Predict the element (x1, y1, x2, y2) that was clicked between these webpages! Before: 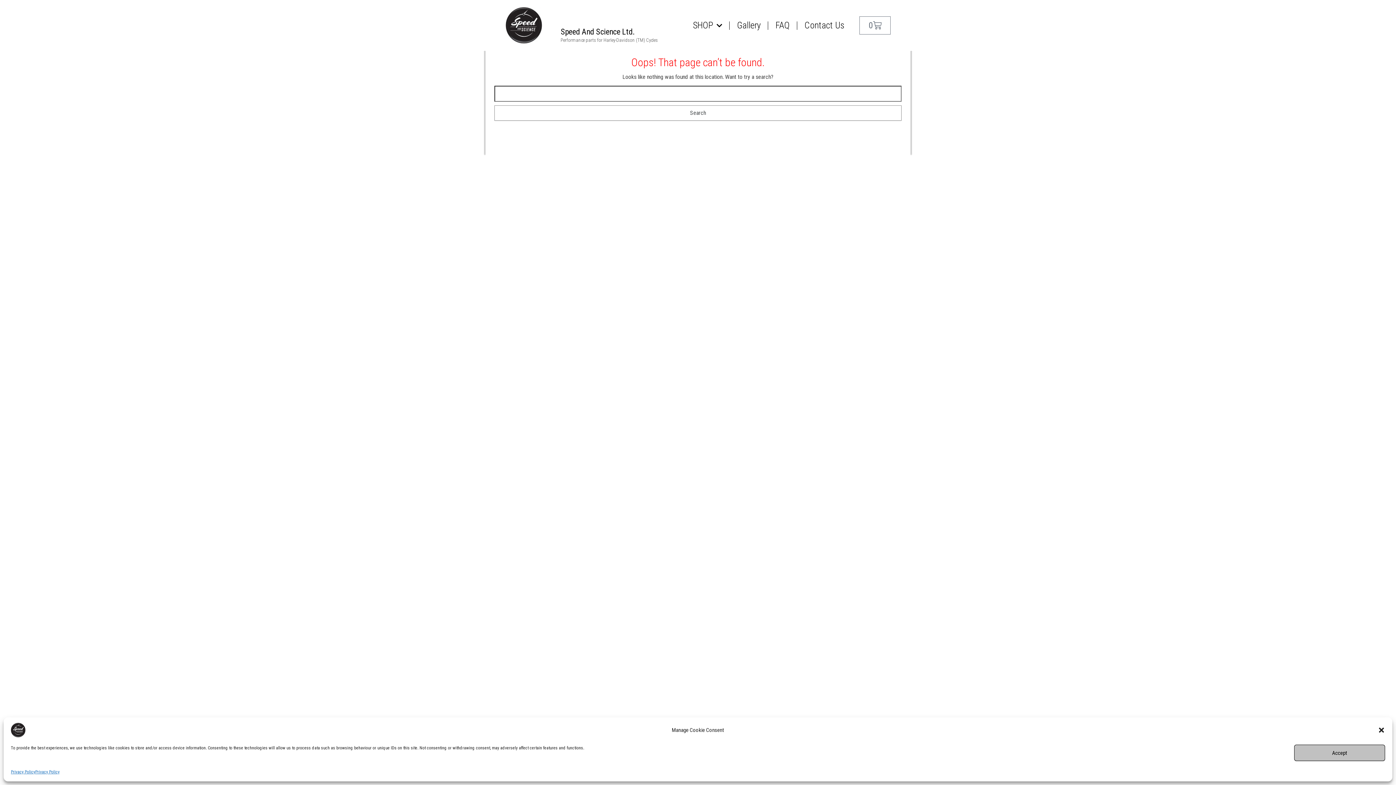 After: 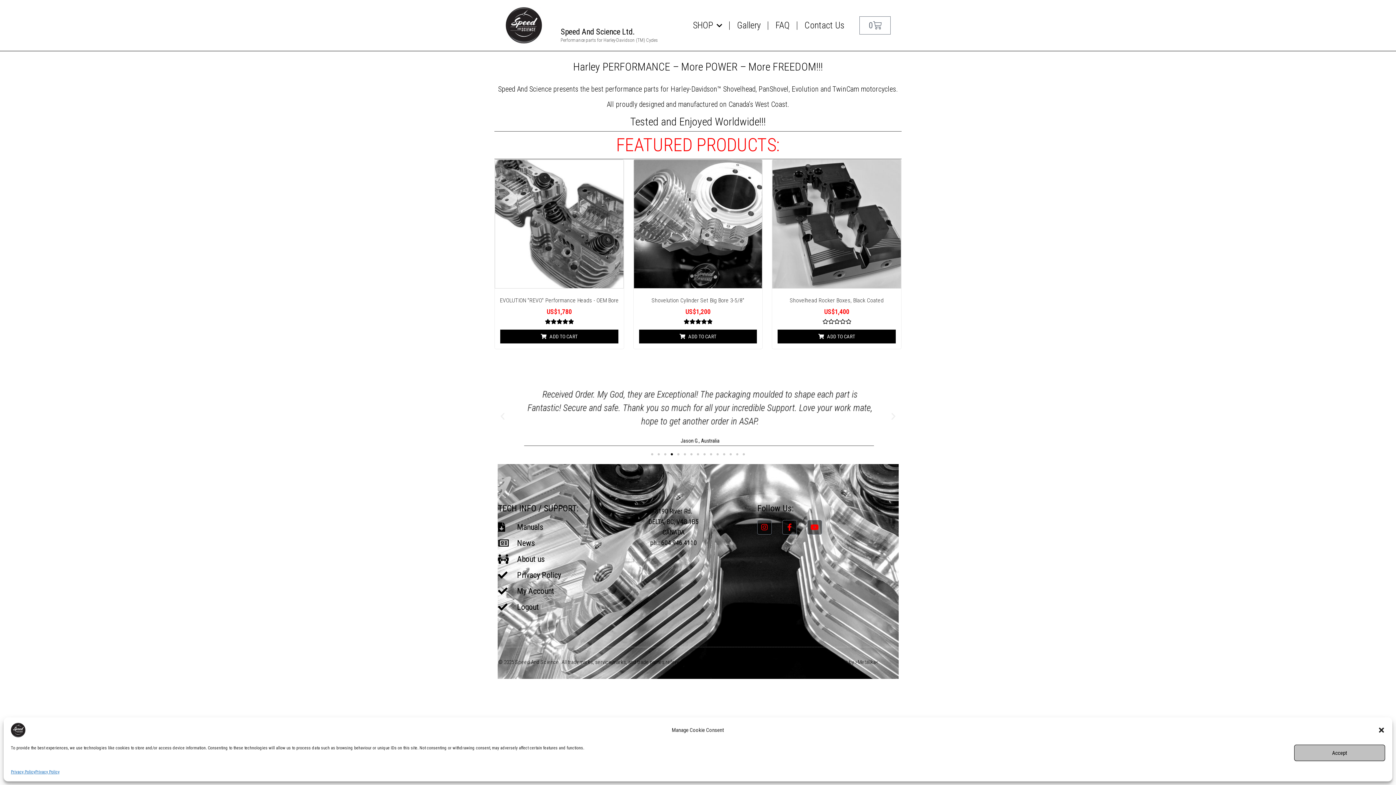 Action: bbox: (505, 7, 542, 43)